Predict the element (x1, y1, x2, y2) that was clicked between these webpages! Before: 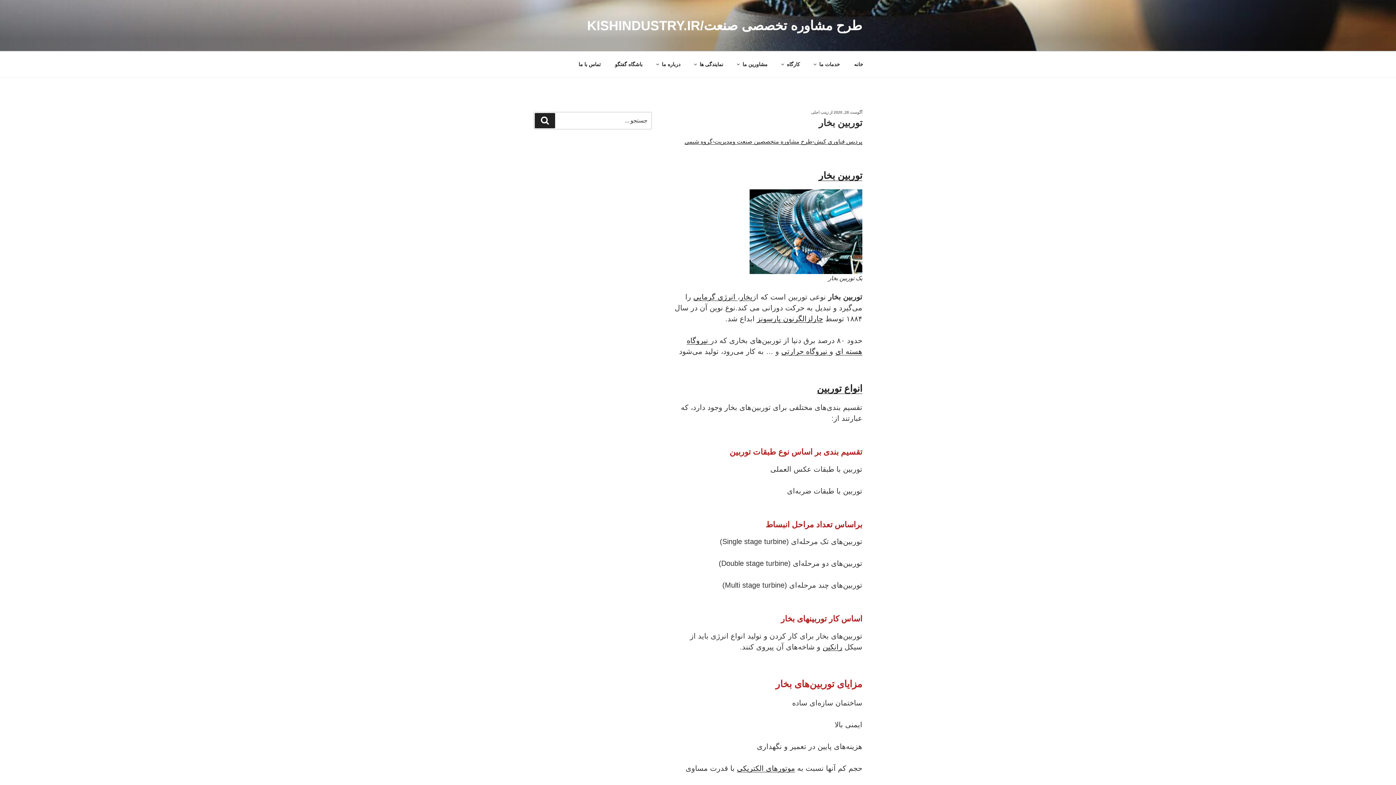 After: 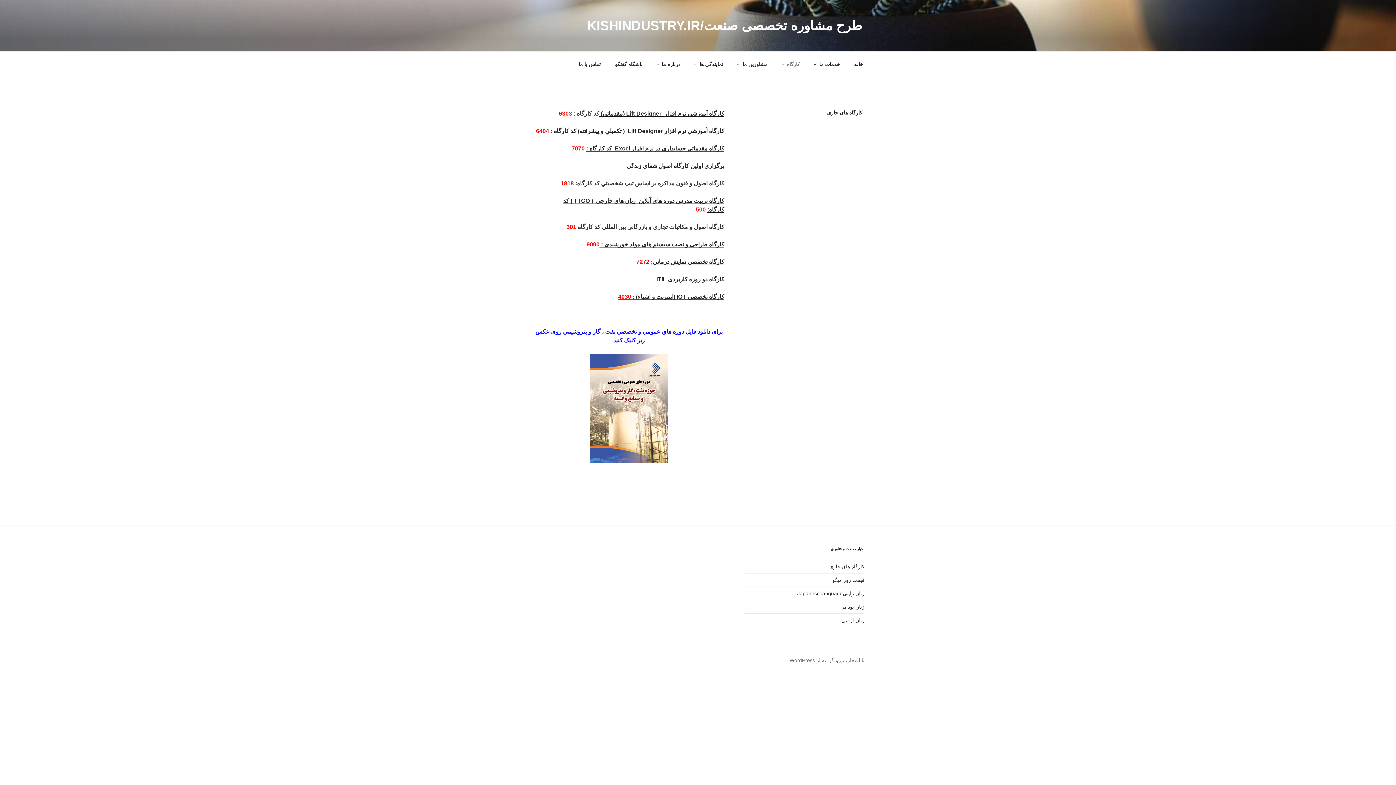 Action: bbox: (775, 55, 806, 73) label: کارگاه